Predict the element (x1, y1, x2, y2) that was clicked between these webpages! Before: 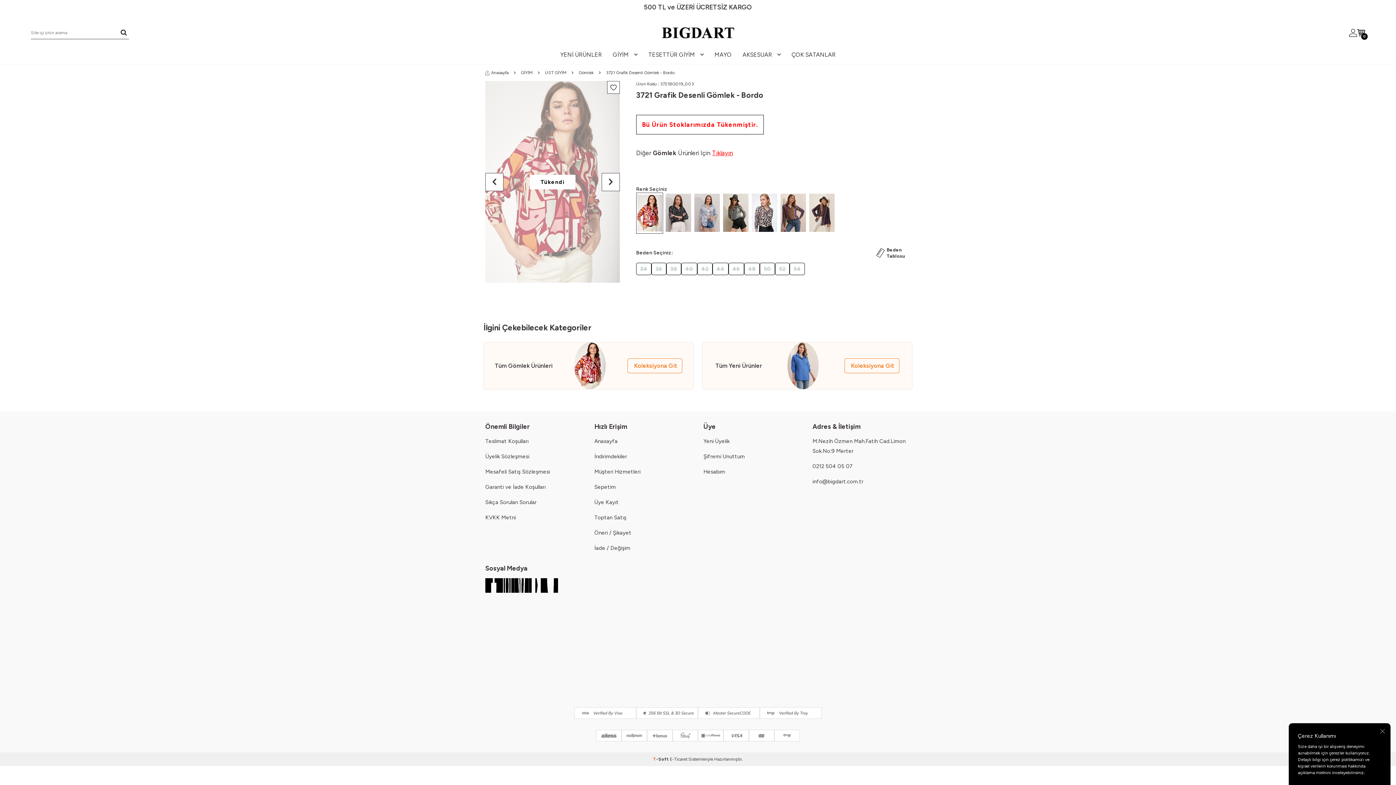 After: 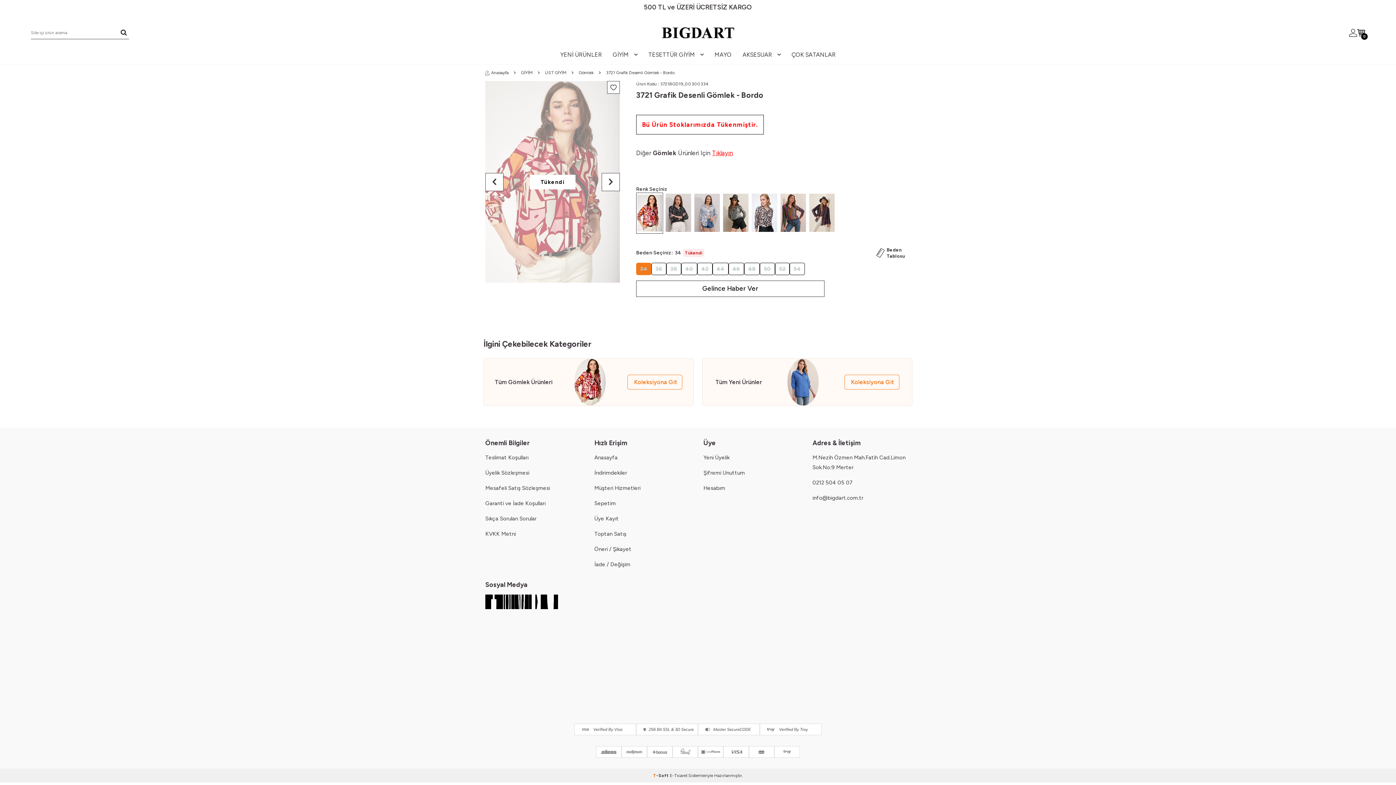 Action: bbox: (636, 262, 651, 275) label: 34